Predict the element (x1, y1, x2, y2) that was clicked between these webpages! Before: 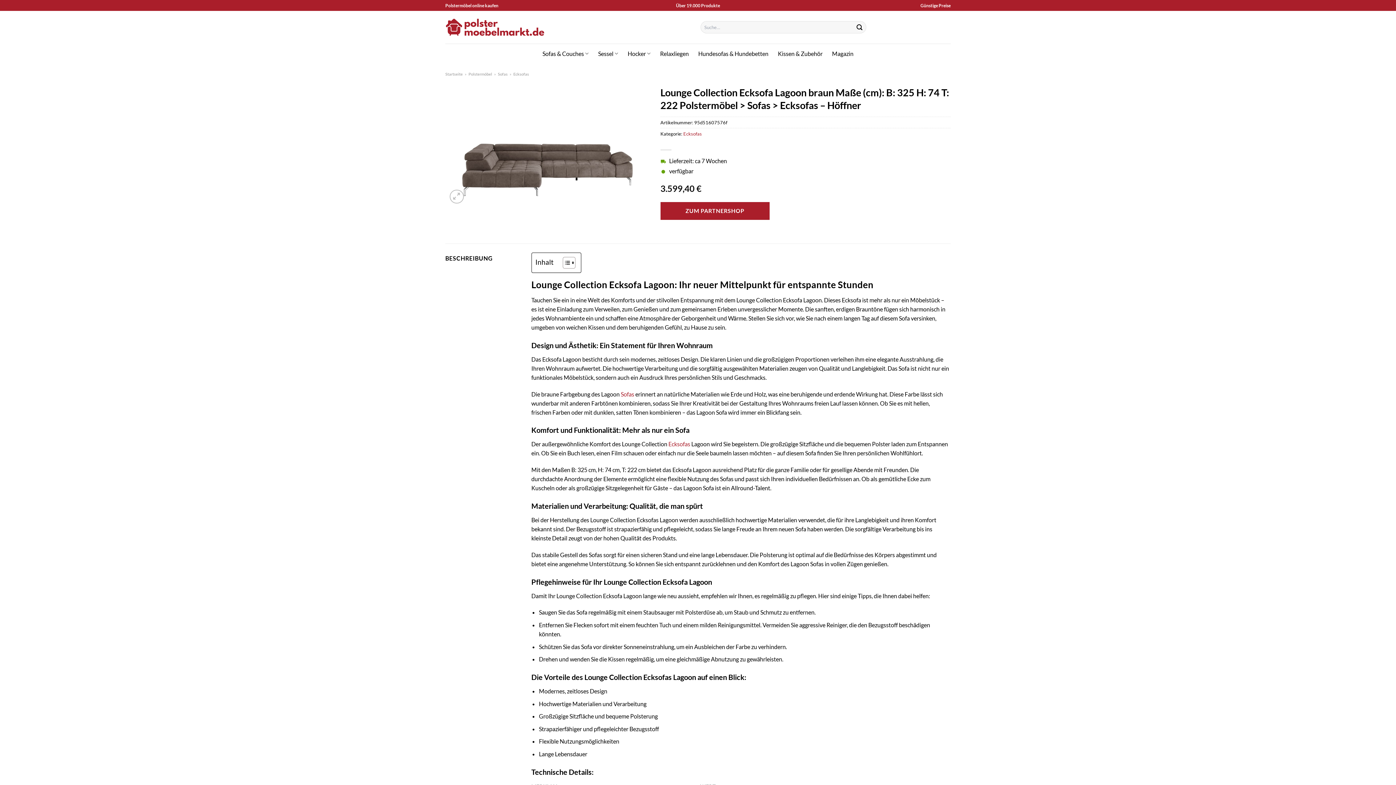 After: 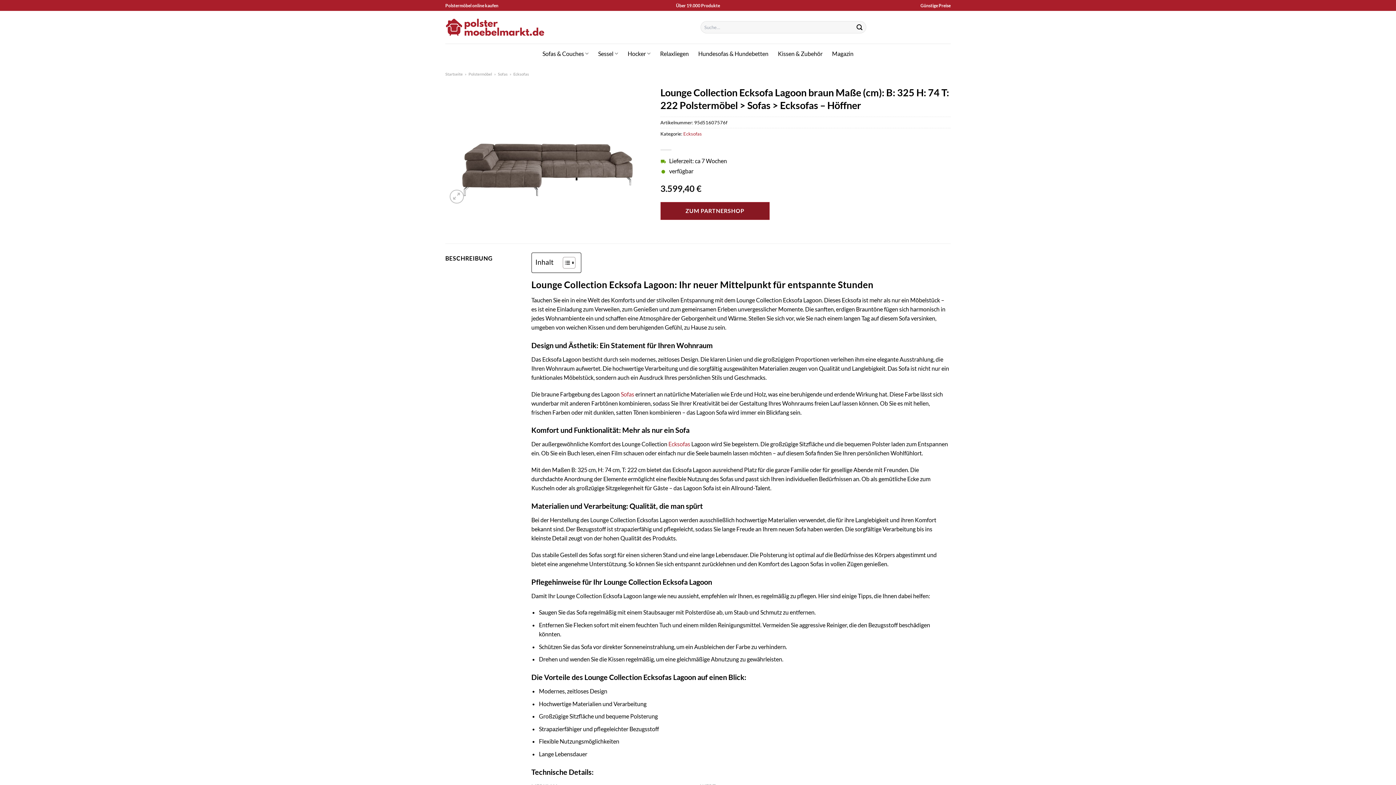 Action: label: ZUM PARTNERSHOP bbox: (660, 202, 769, 220)